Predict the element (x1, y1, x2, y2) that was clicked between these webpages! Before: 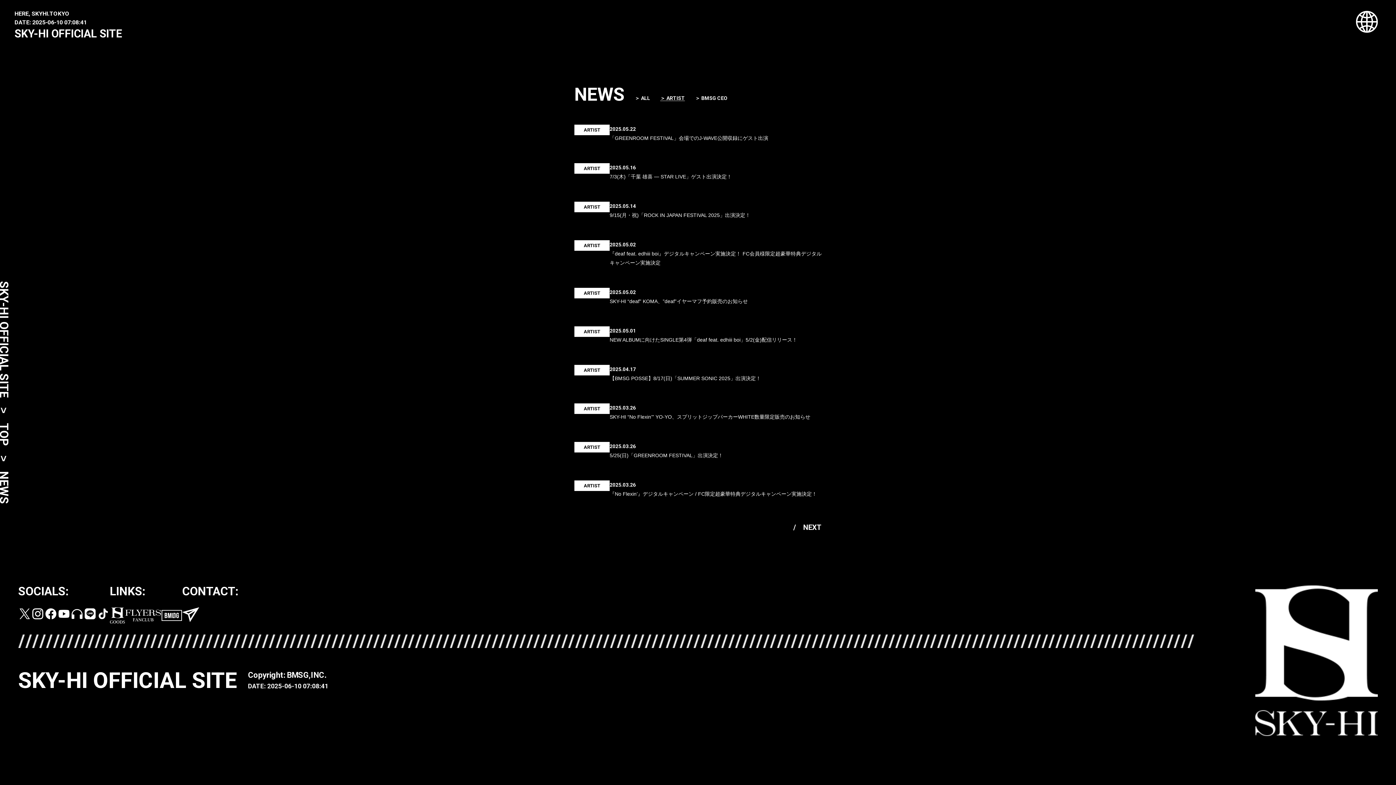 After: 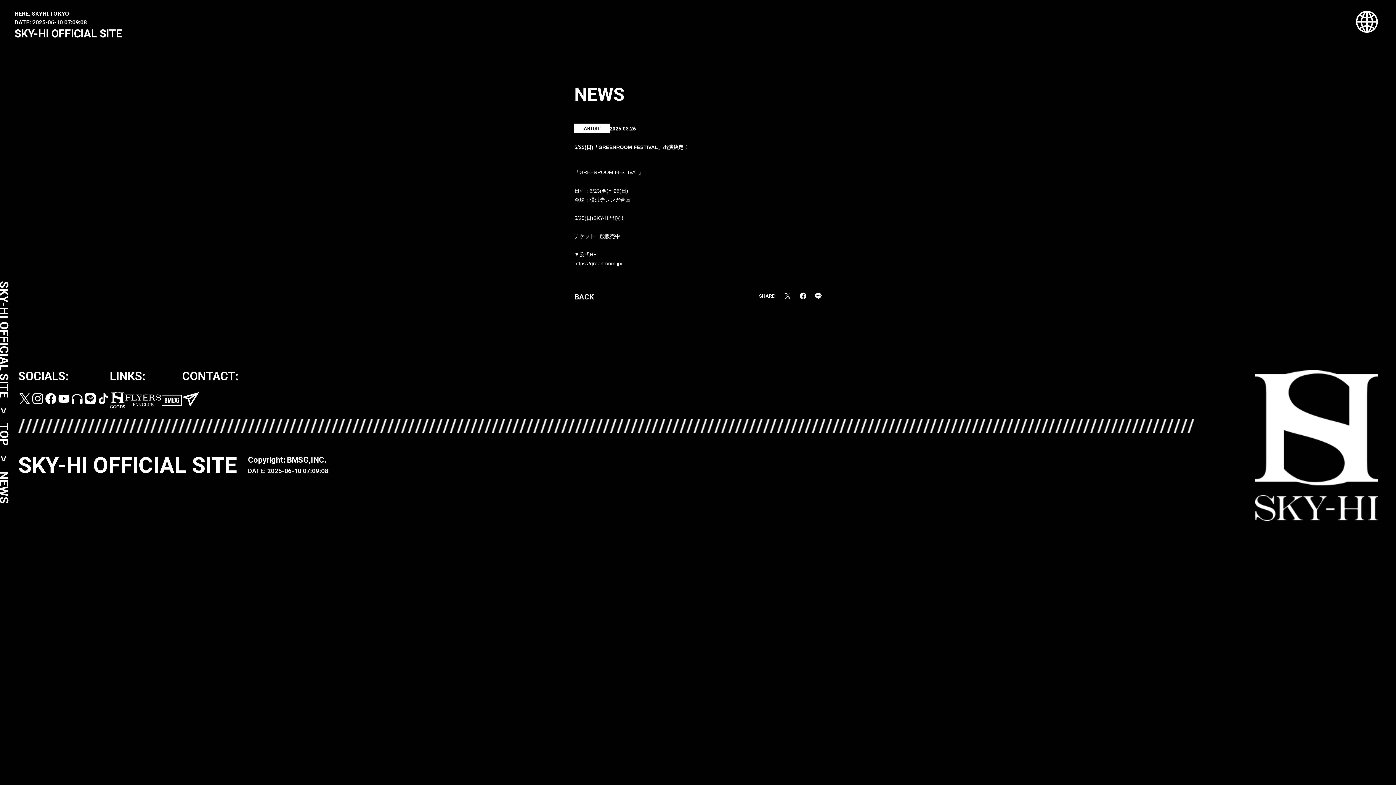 Action: label: ARTIST
2025.03.26

5/25(日)「GREENROOM FESTIVAL」出演決定！ bbox: (574, 442, 821, 460)